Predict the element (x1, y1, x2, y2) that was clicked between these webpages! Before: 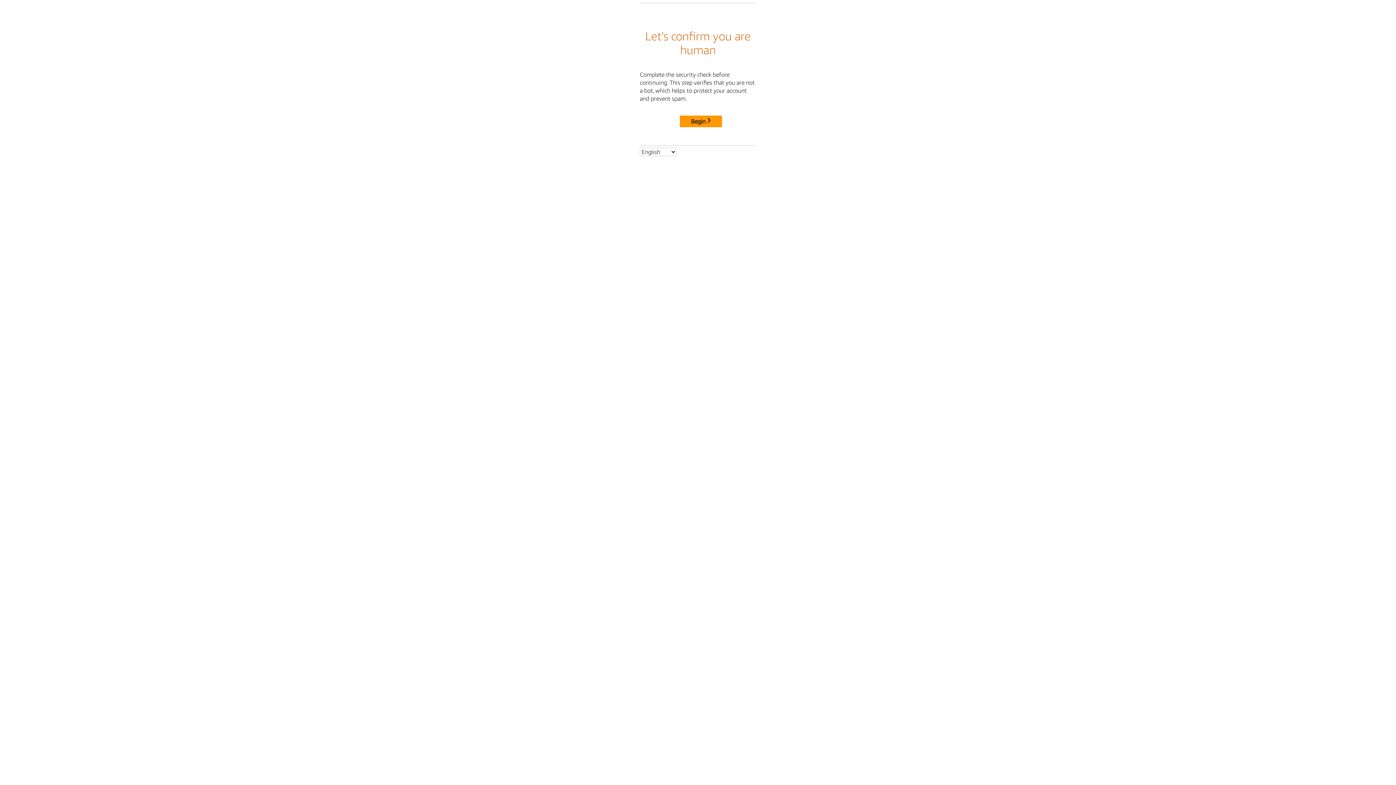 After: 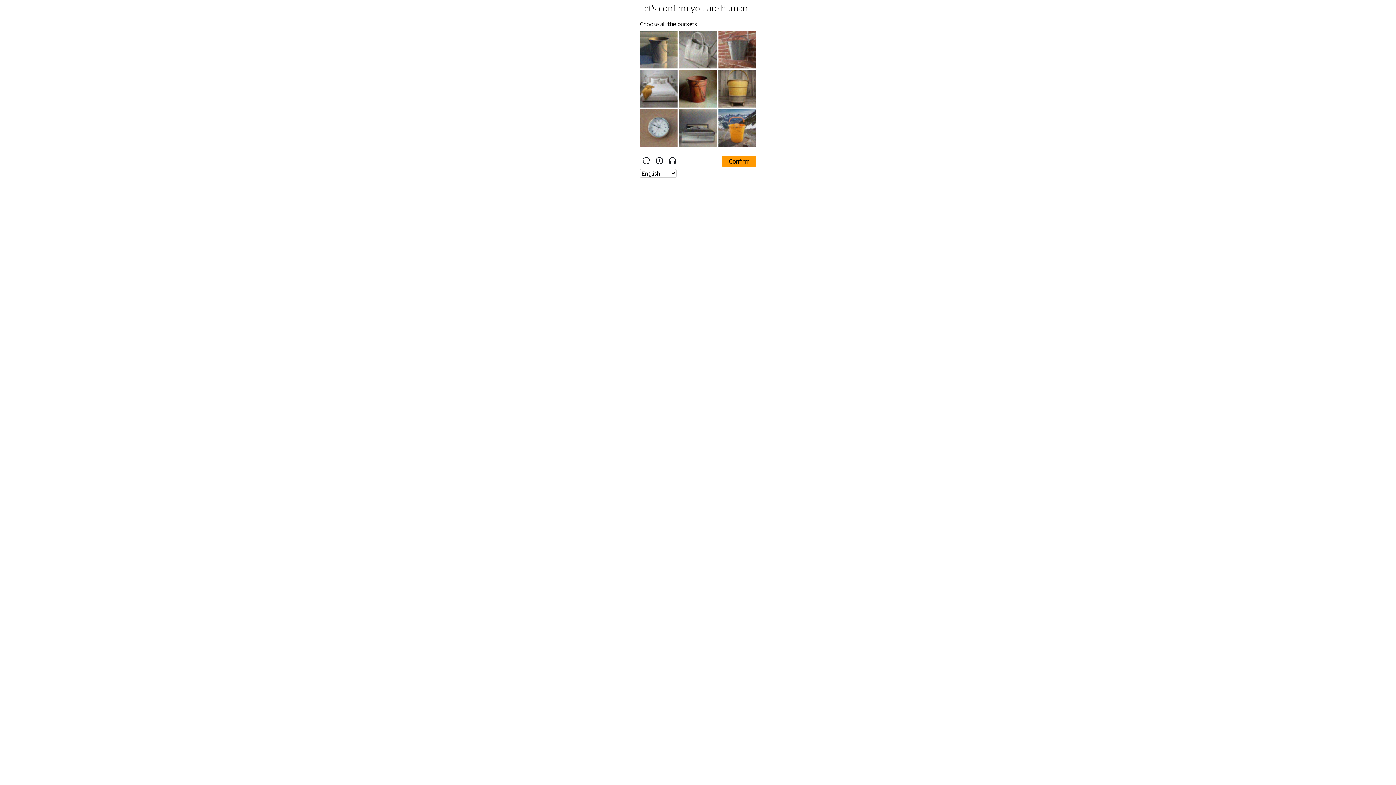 Action: bbox: (680, 115, 722, 127) label: Begin